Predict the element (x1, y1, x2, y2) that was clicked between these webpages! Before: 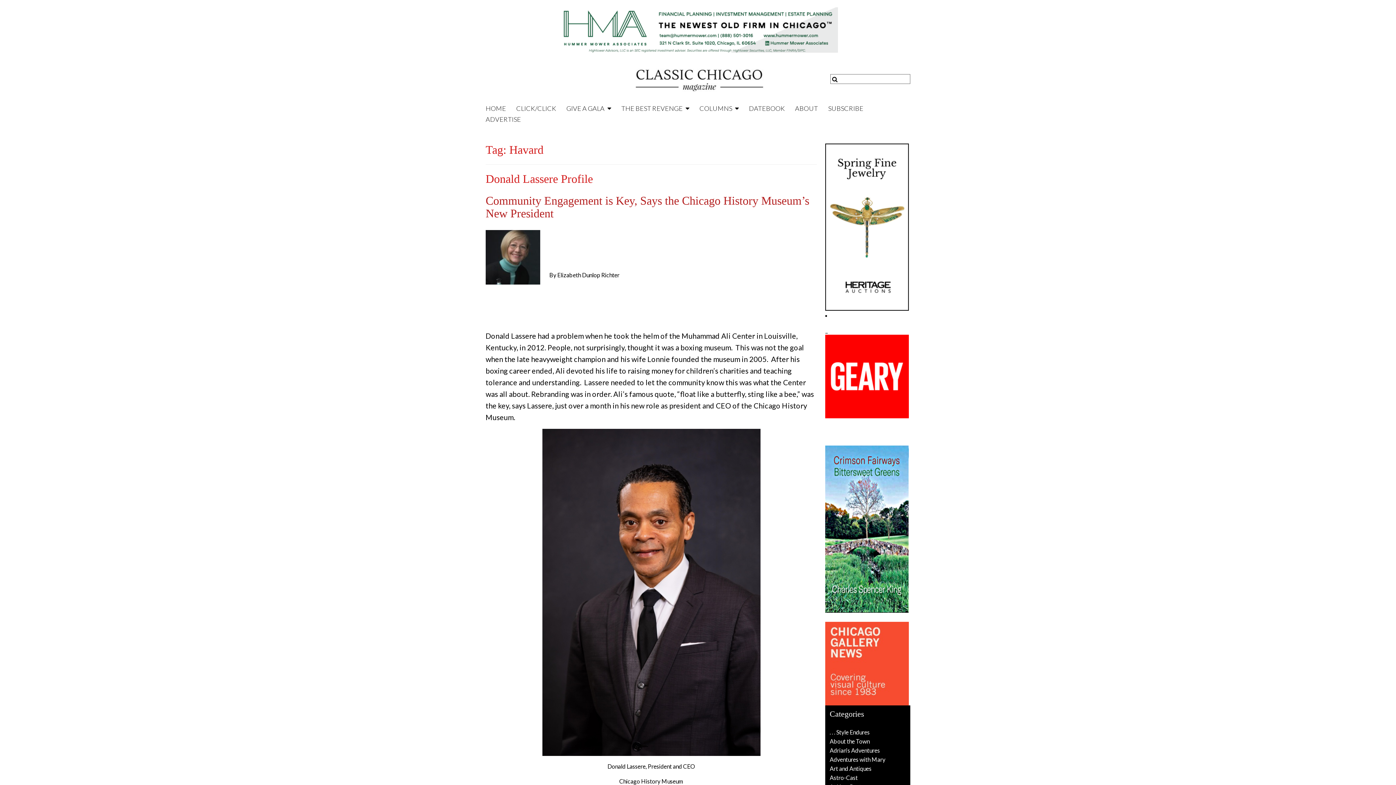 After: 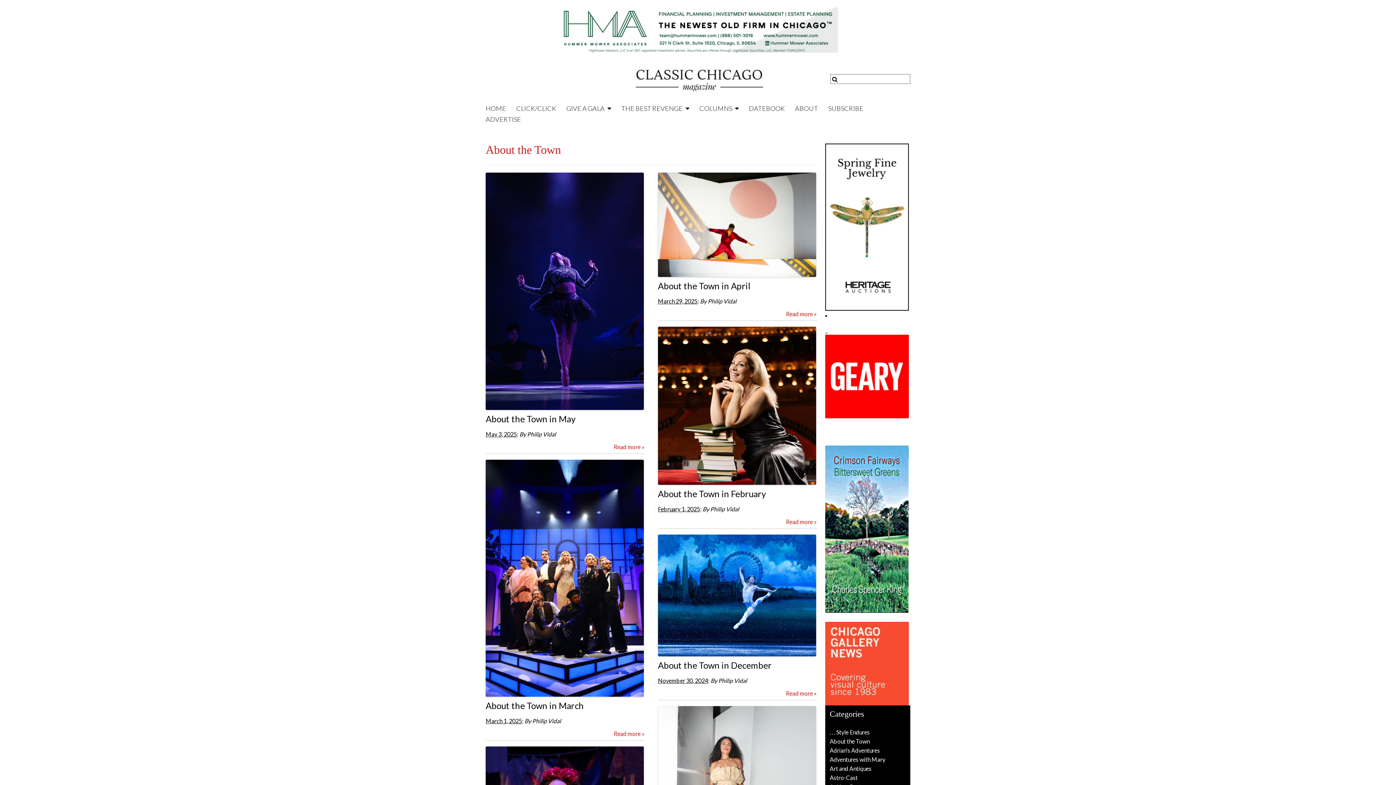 Action: label: About the Town bbox: (829, 738, 869, 745)